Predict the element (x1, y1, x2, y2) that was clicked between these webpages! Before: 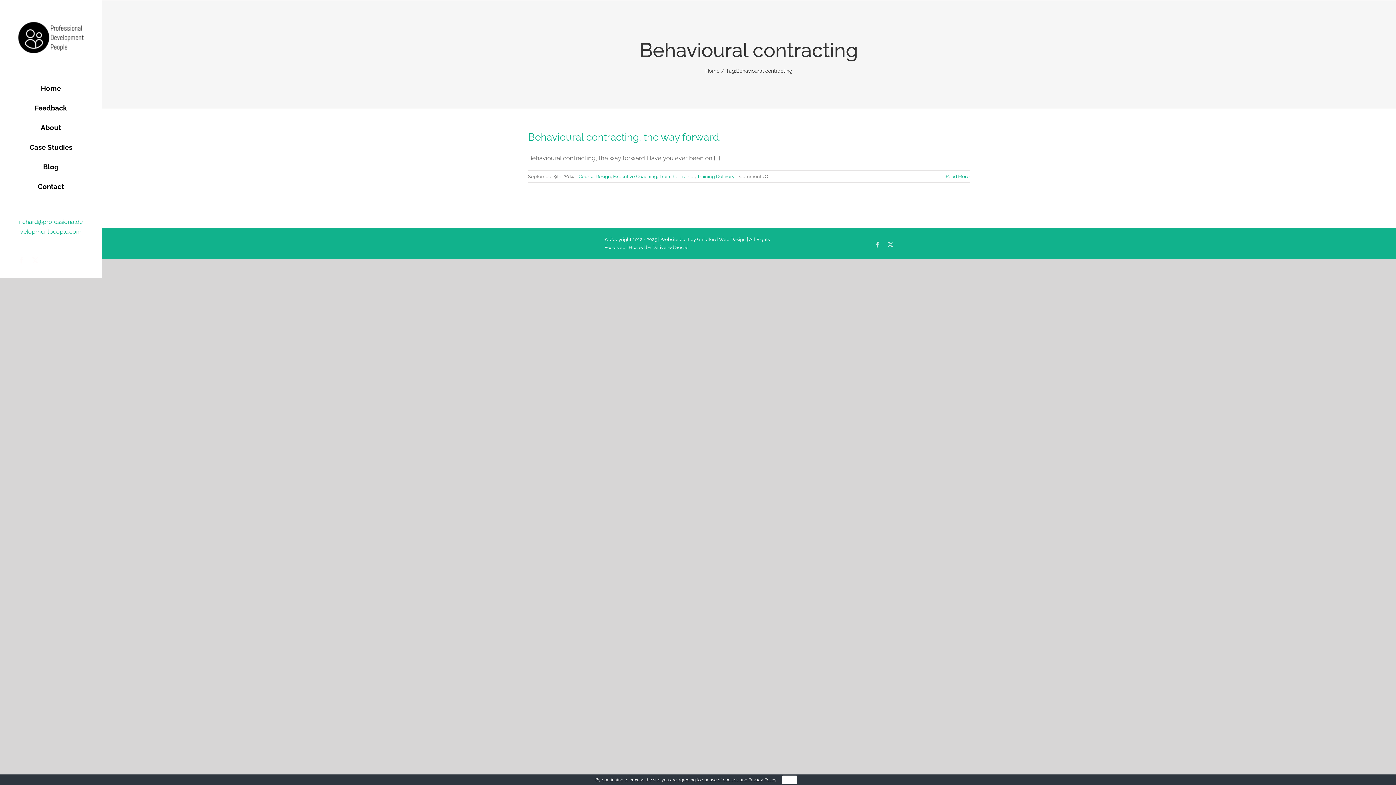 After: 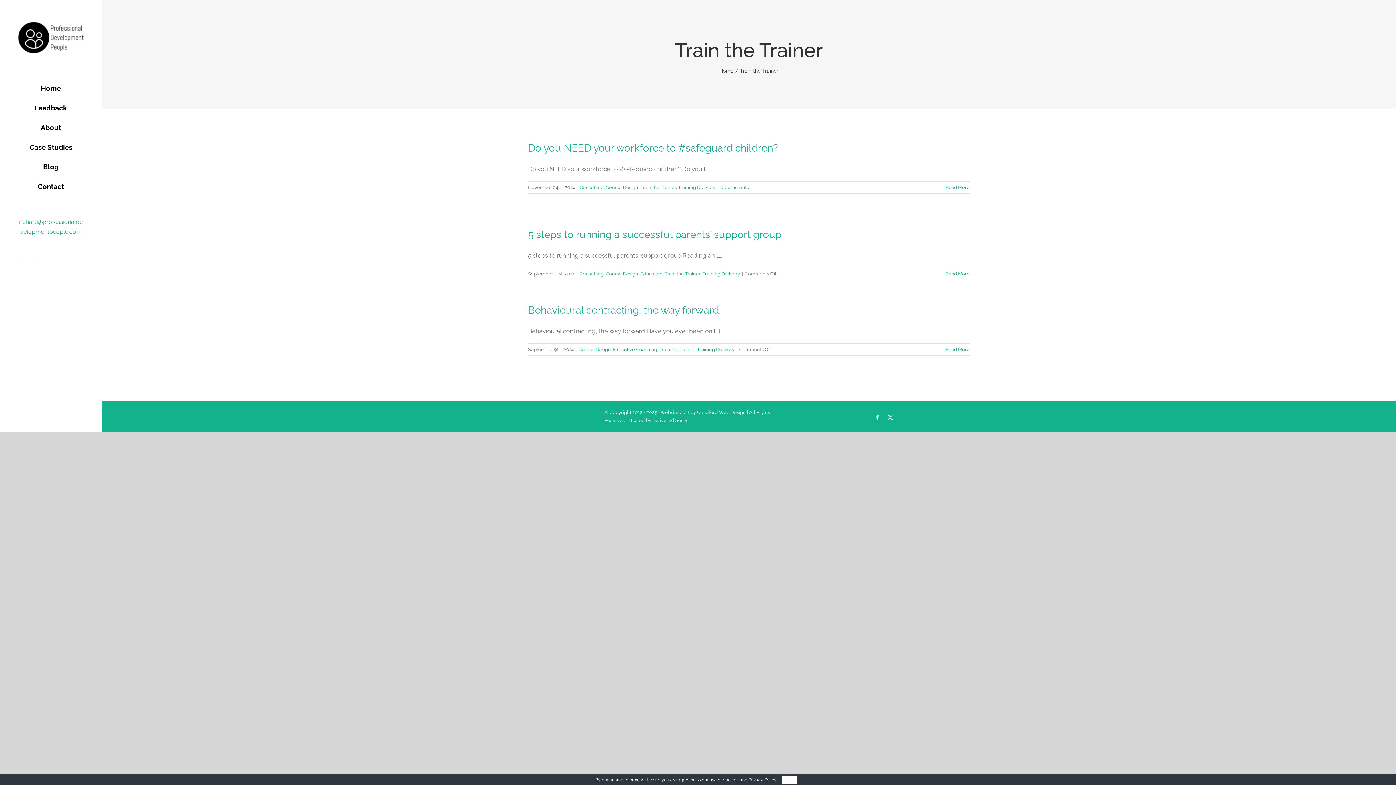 Action: label: Train the Trainer bbox: (659, 173, 695, 179)